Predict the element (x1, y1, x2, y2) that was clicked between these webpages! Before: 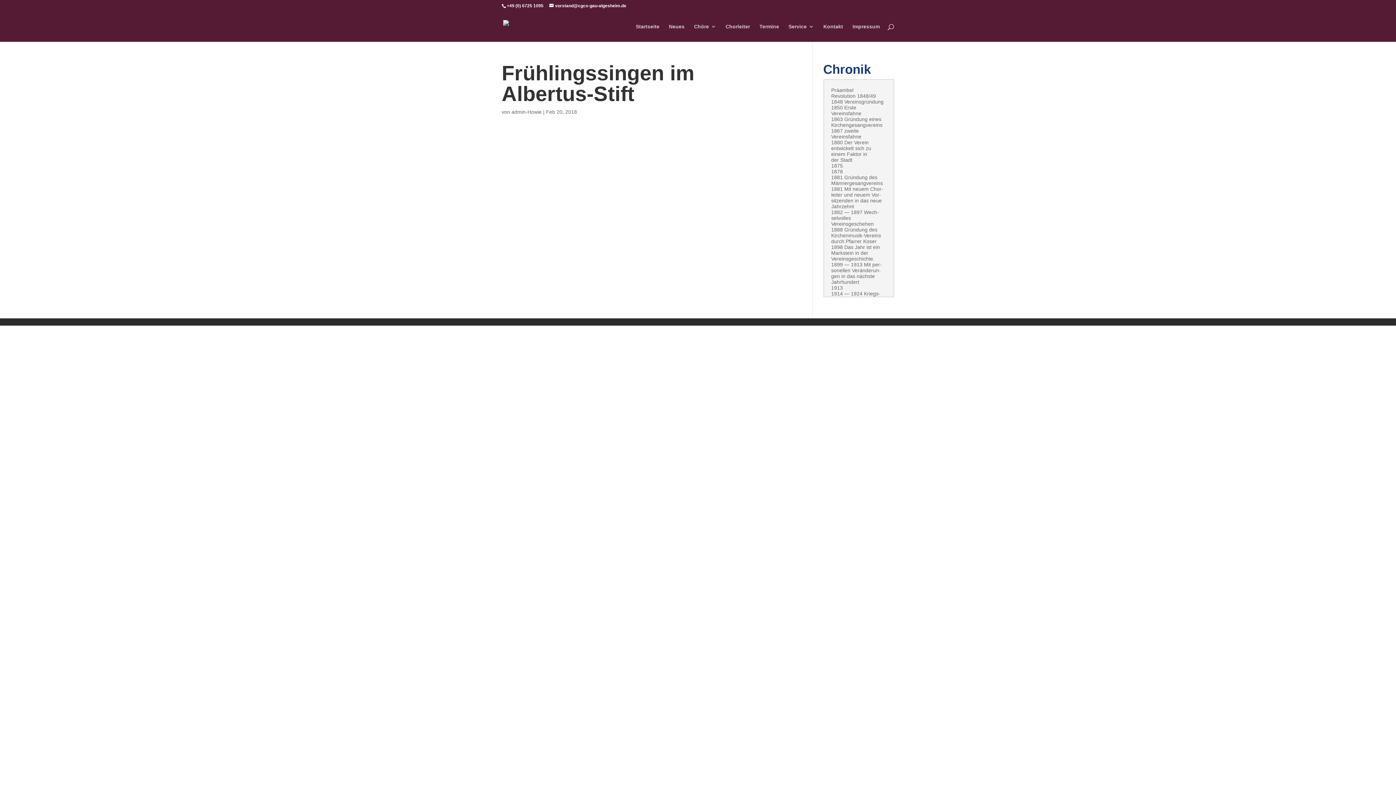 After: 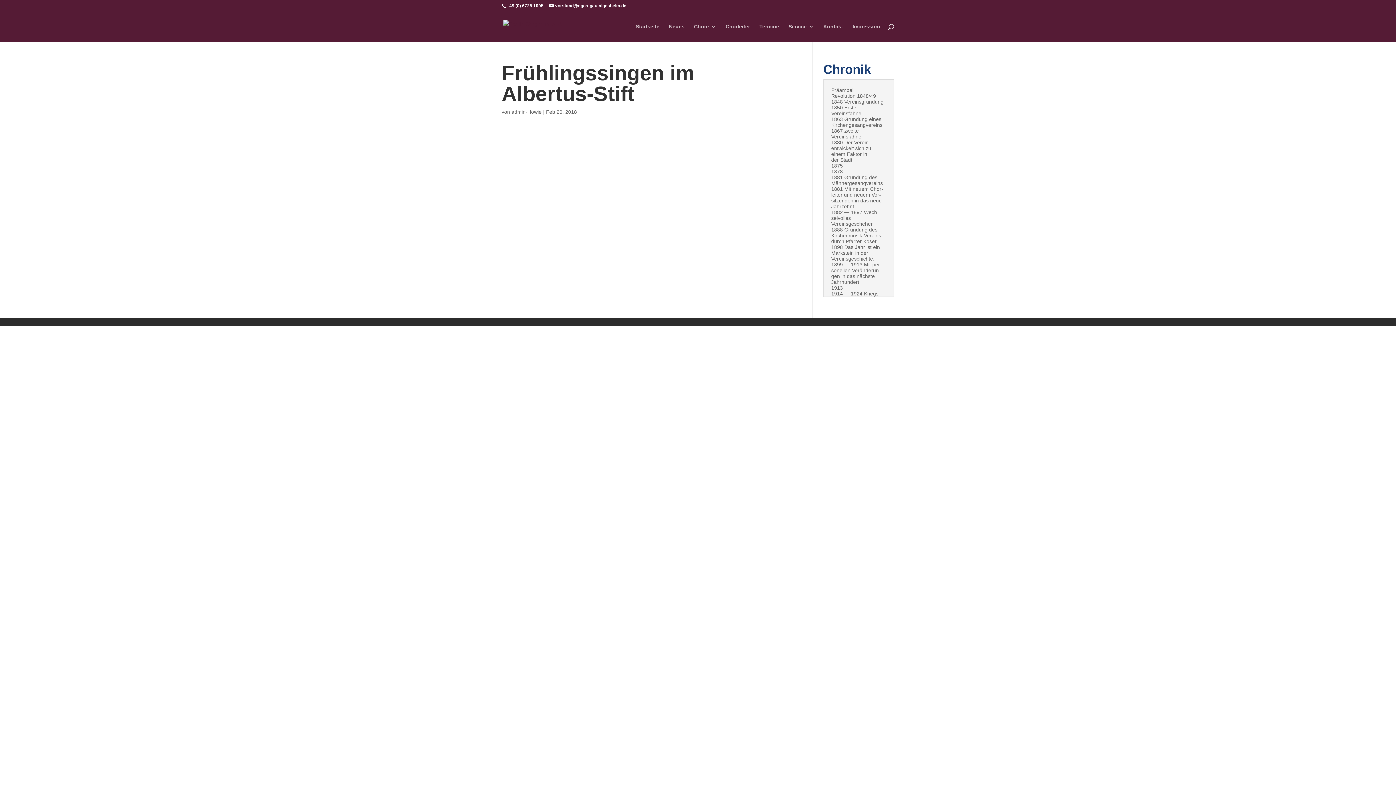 Action: label: 1848 Vere­ins­grün­dung bbox: (831, 98, 883, 104)